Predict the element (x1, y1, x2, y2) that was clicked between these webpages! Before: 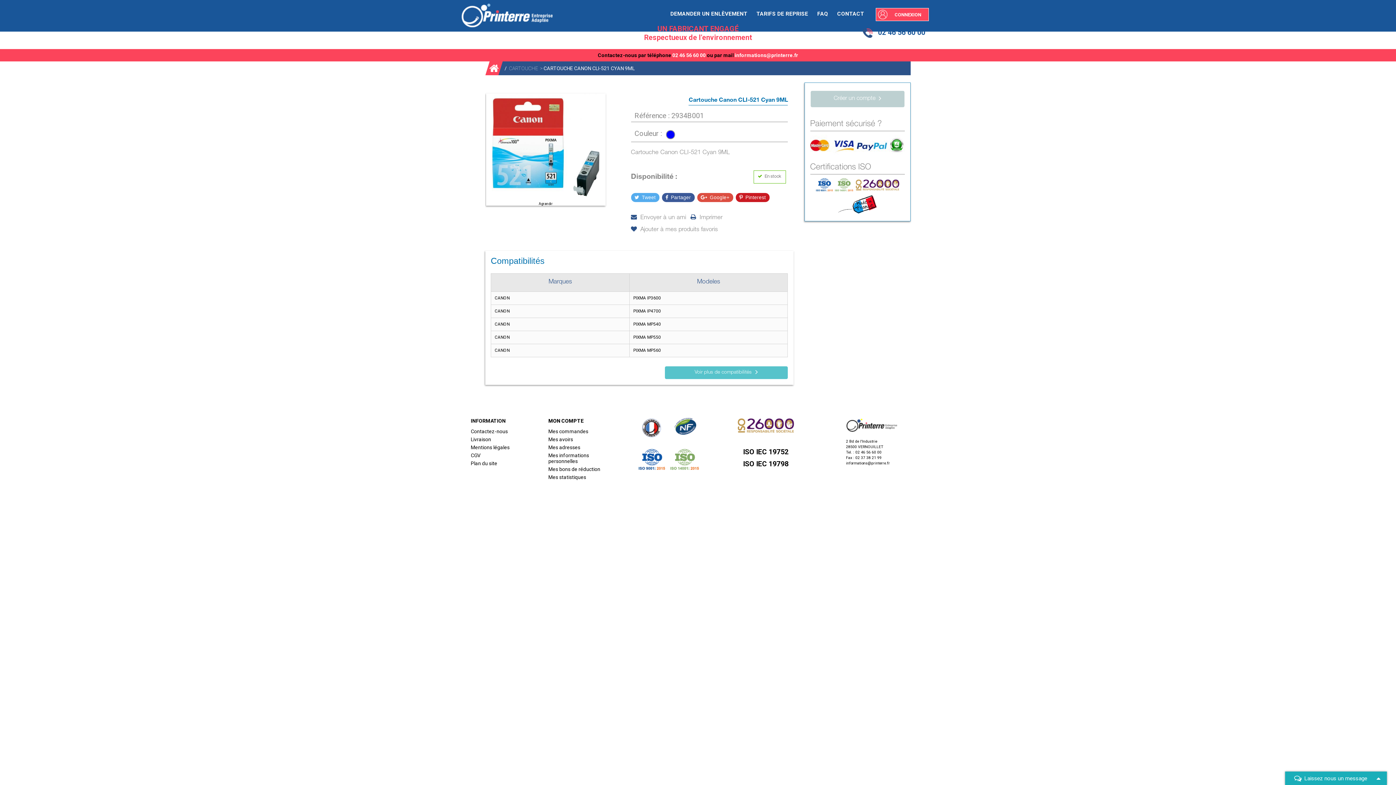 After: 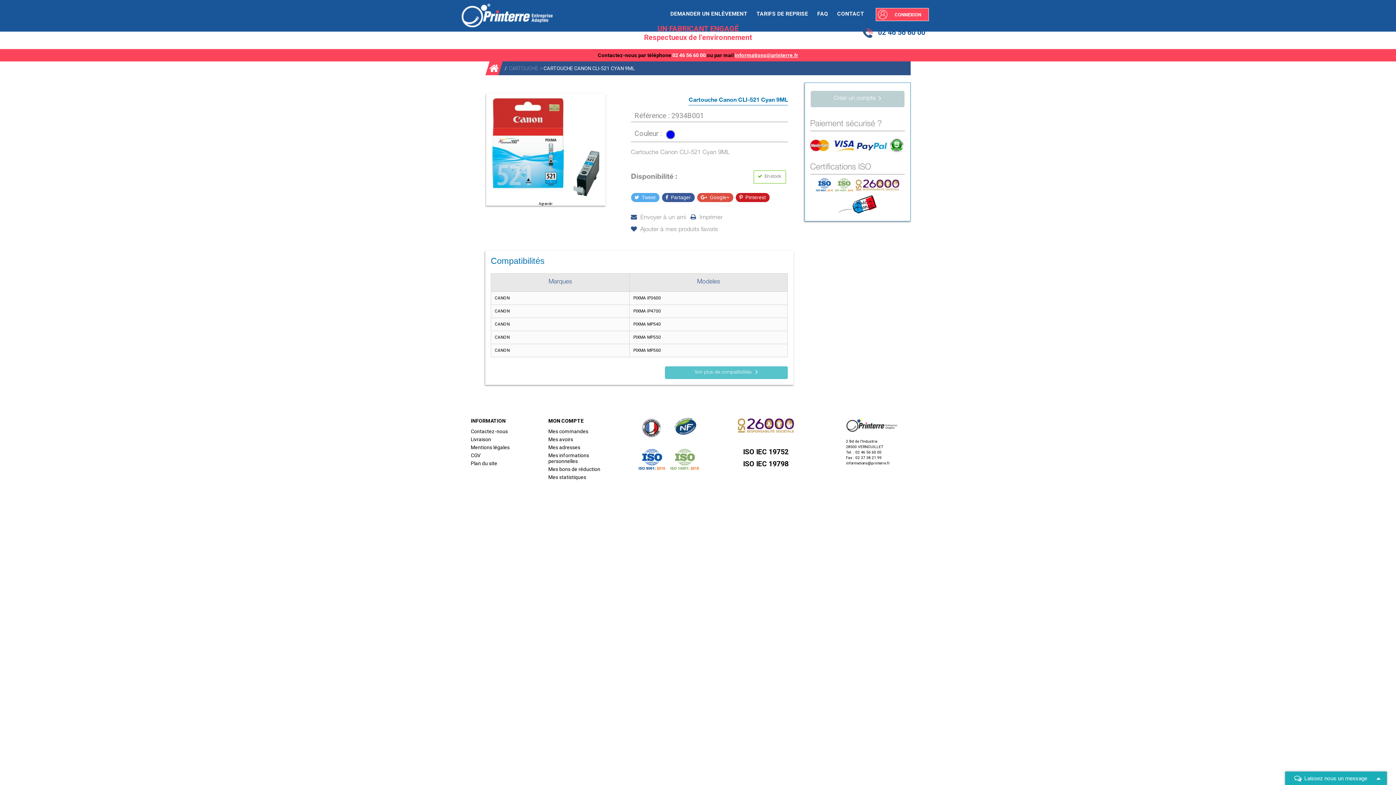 Action: label: informations@printerre.fr bbox: (735, 52, 798, 58)